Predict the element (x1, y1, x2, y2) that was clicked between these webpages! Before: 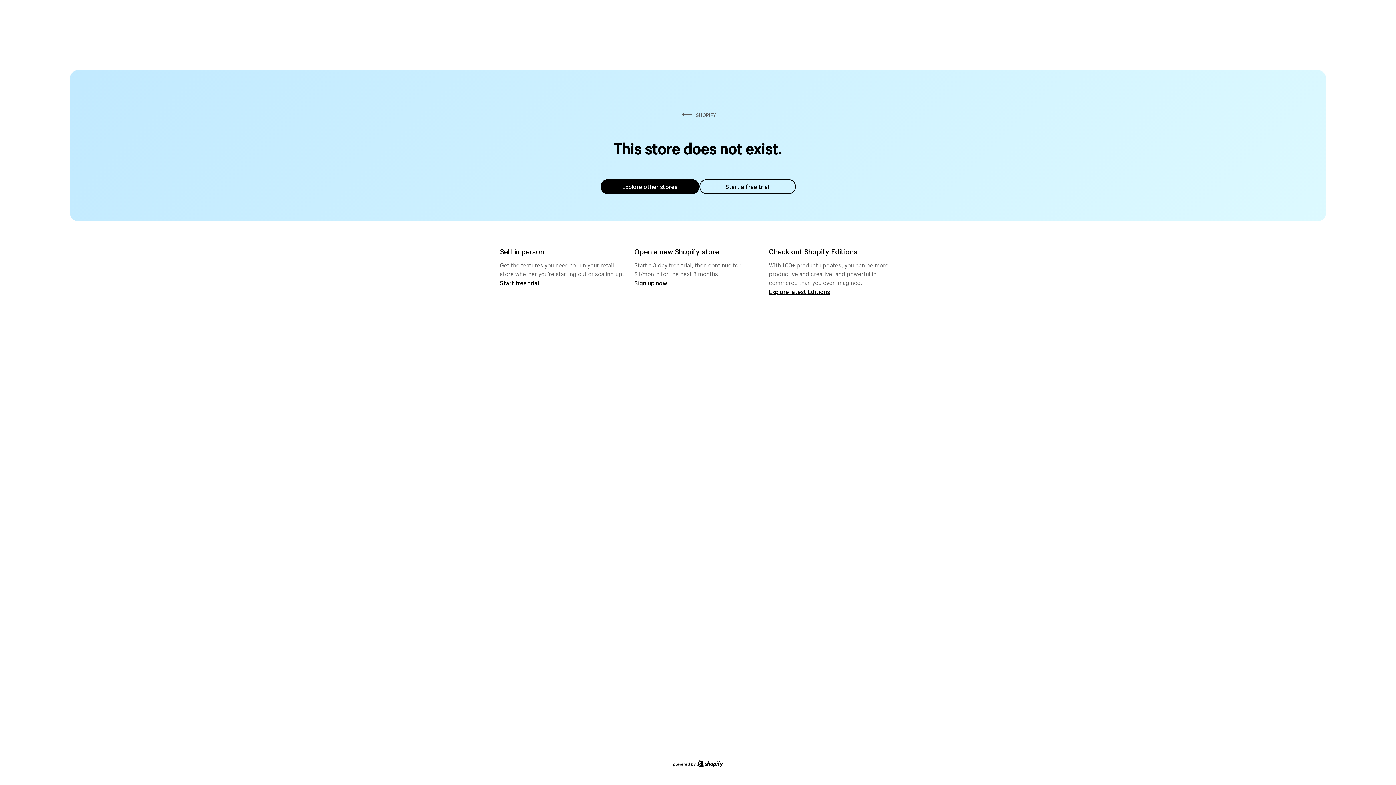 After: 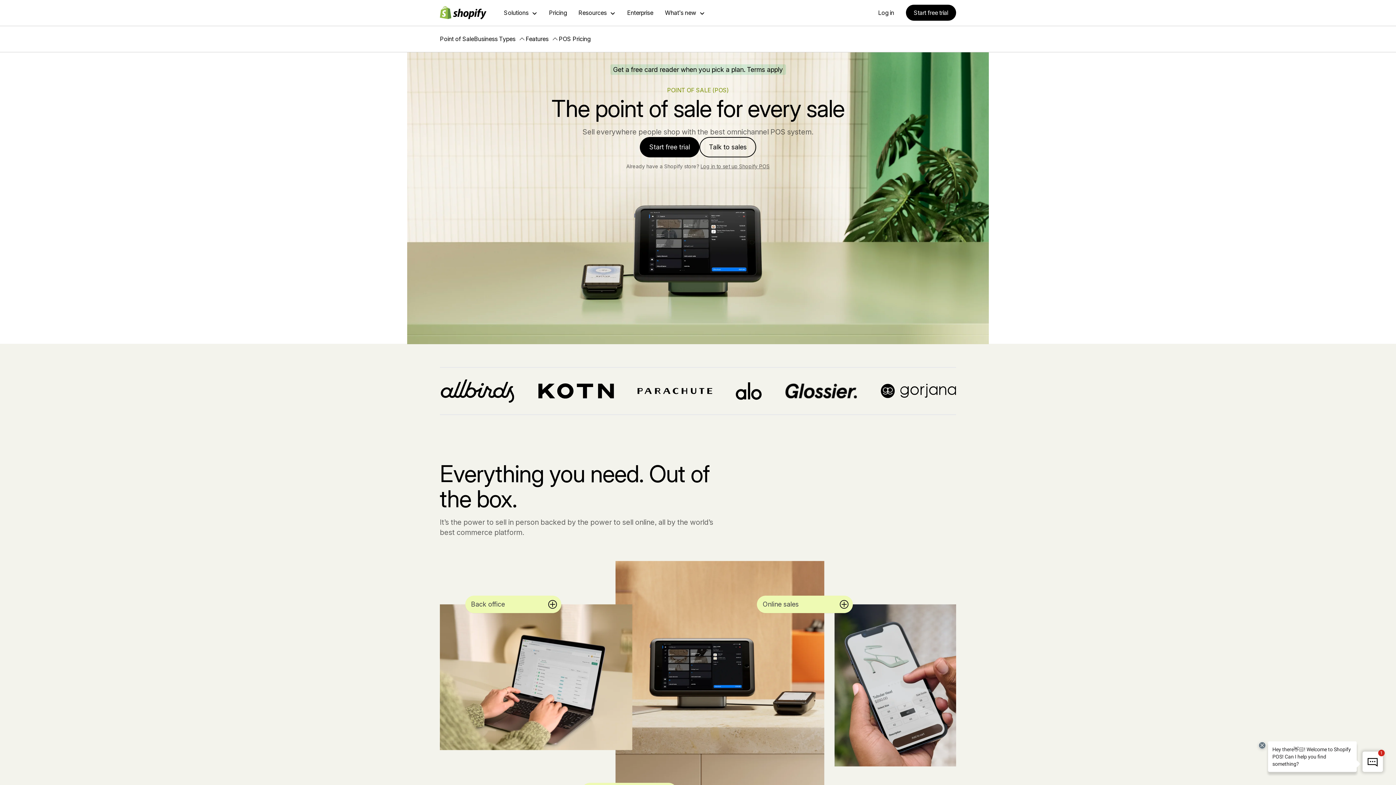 Action: label: Start free trial bbox: (500, 279, 539, 286)